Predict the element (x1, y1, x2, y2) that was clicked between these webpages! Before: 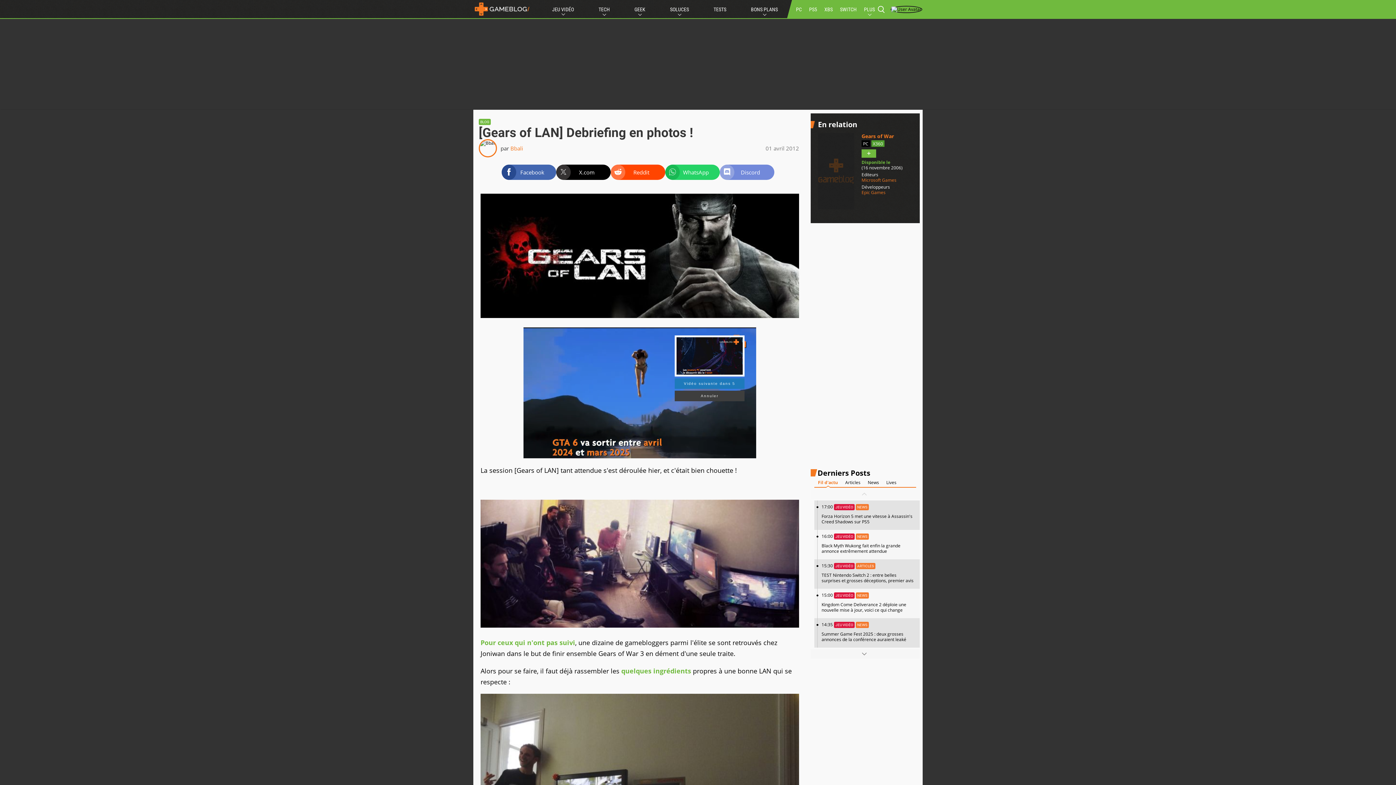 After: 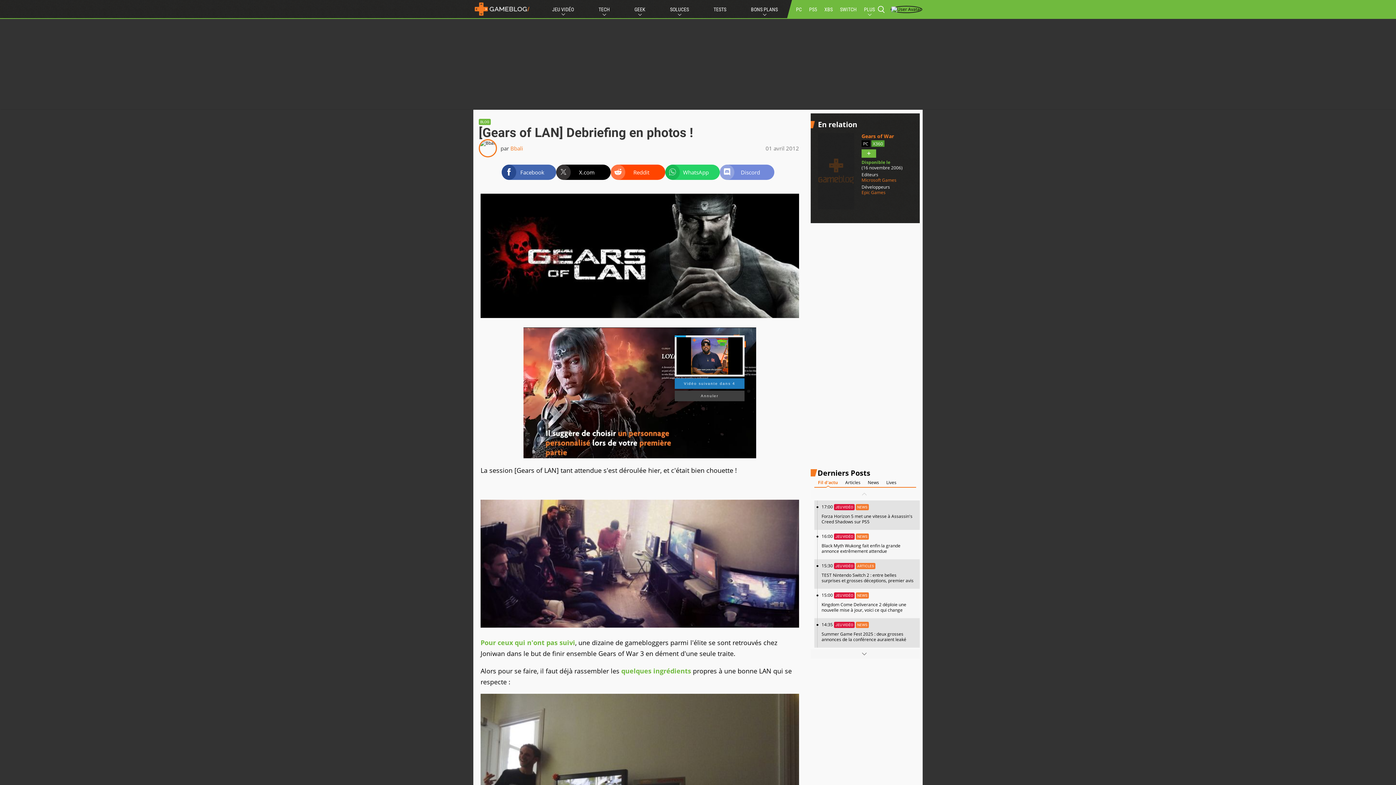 Action: bbox: (480, 621, 799, 629)